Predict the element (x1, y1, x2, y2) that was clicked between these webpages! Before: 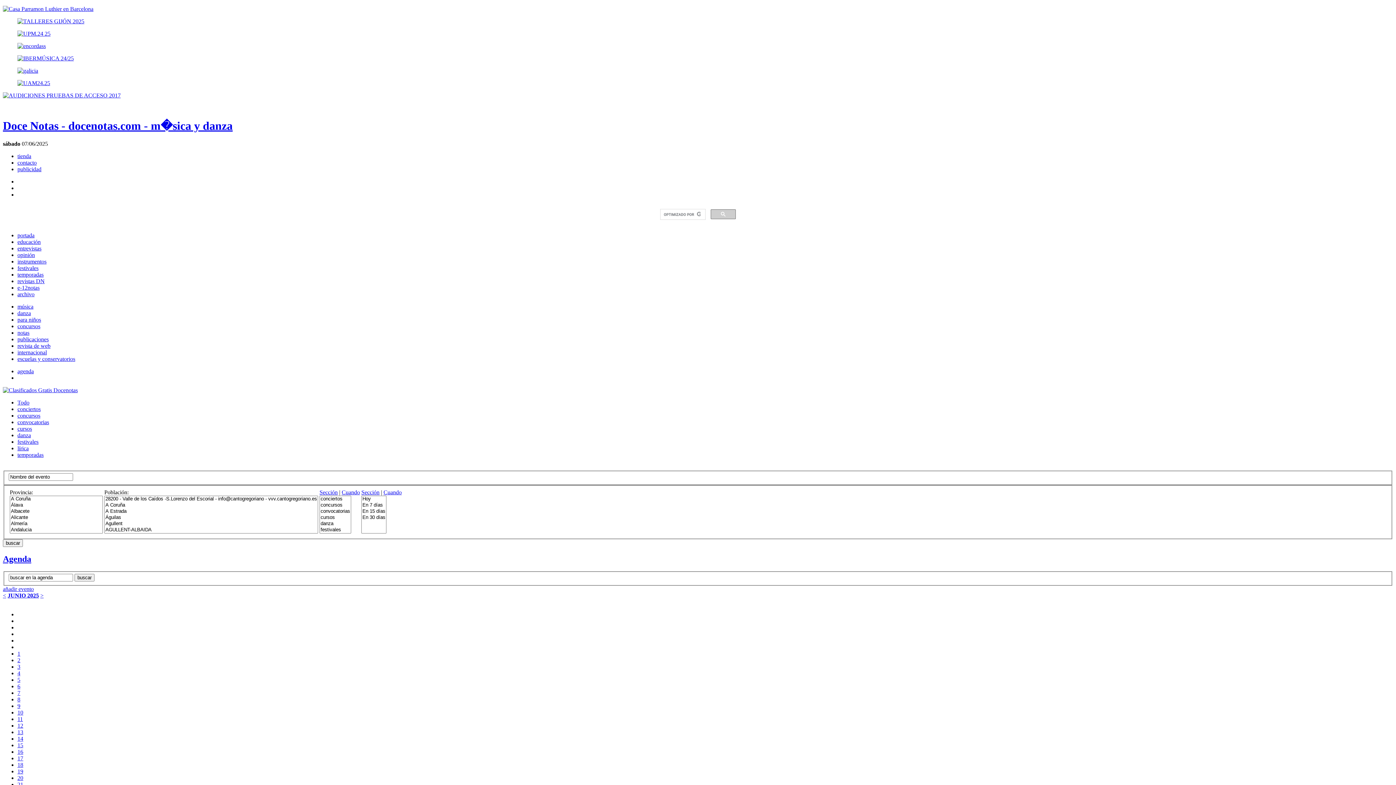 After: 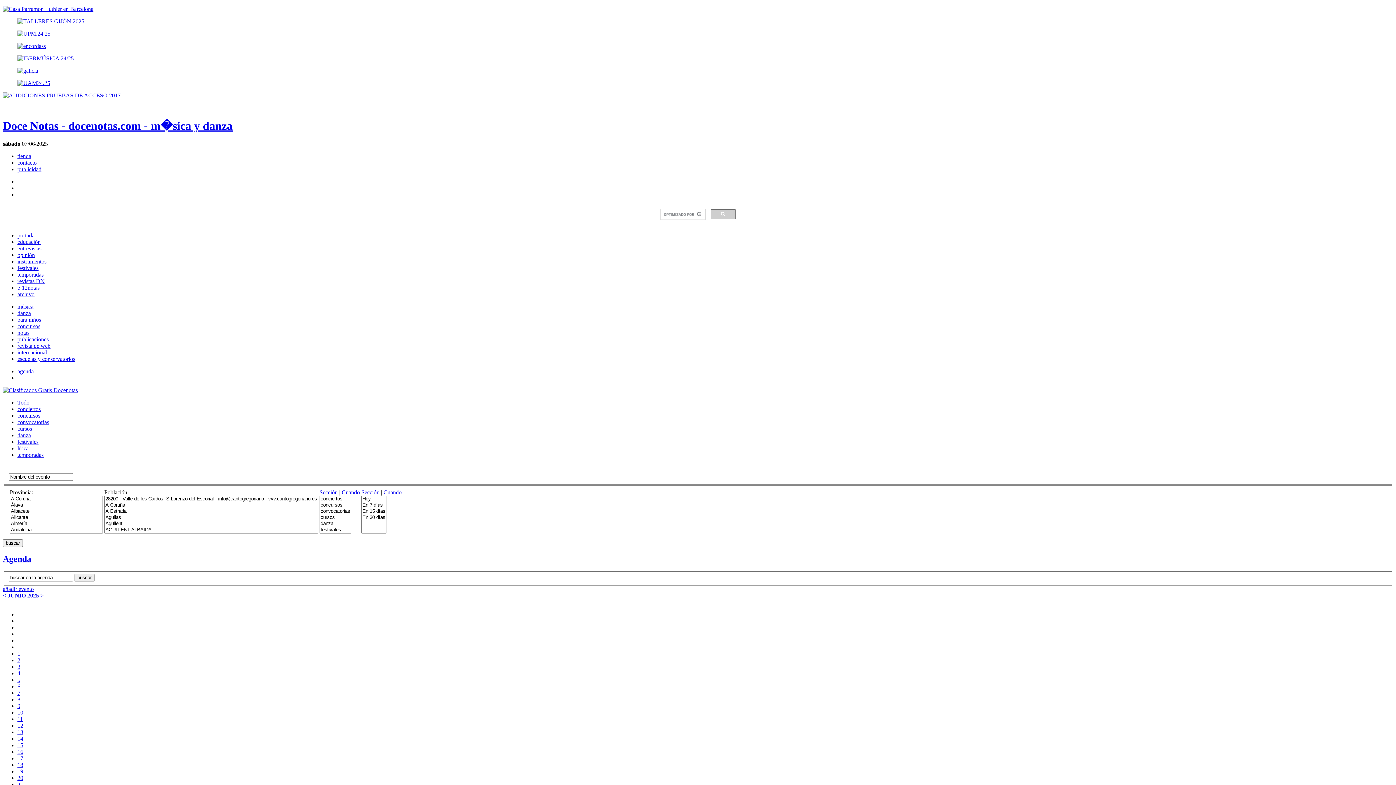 Action: bbox: (40, 592, 43, 599) label: >